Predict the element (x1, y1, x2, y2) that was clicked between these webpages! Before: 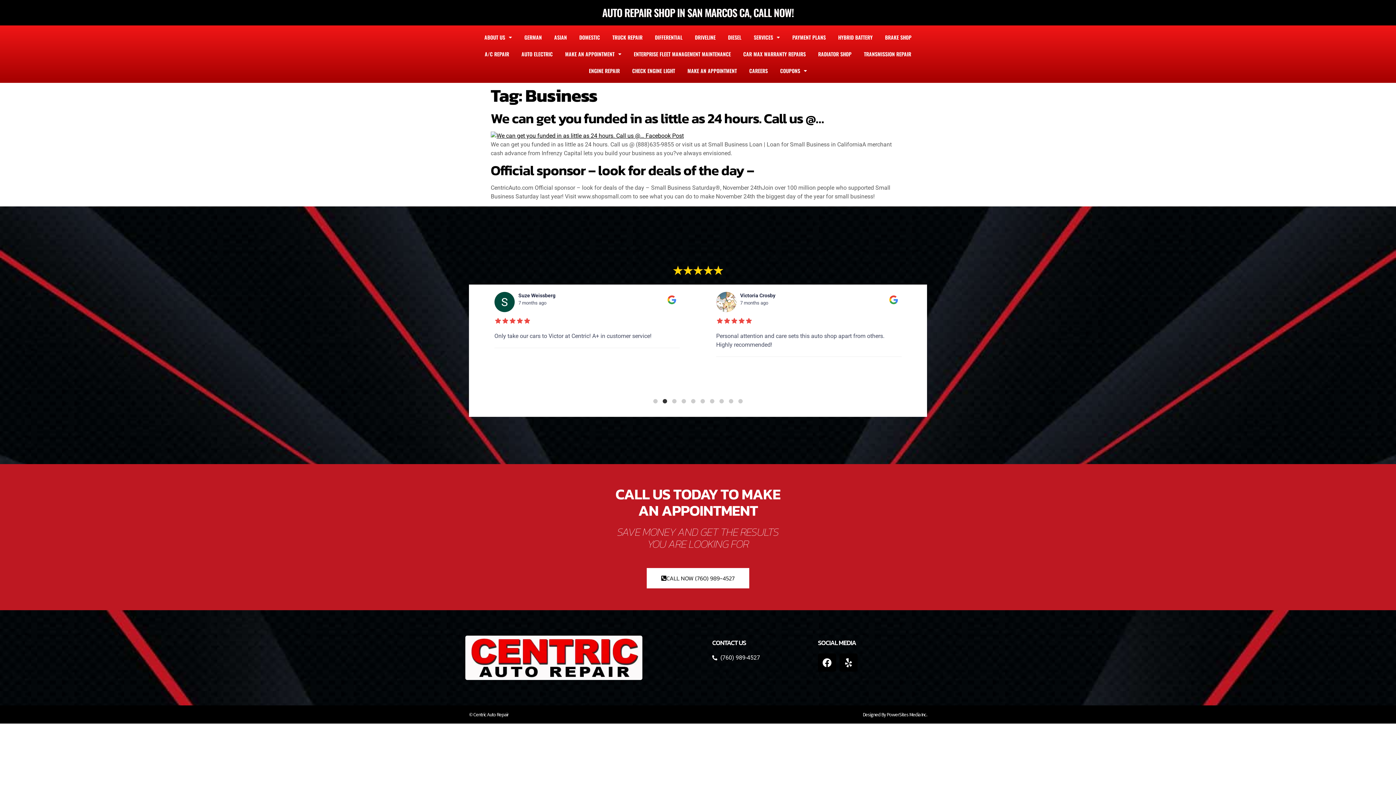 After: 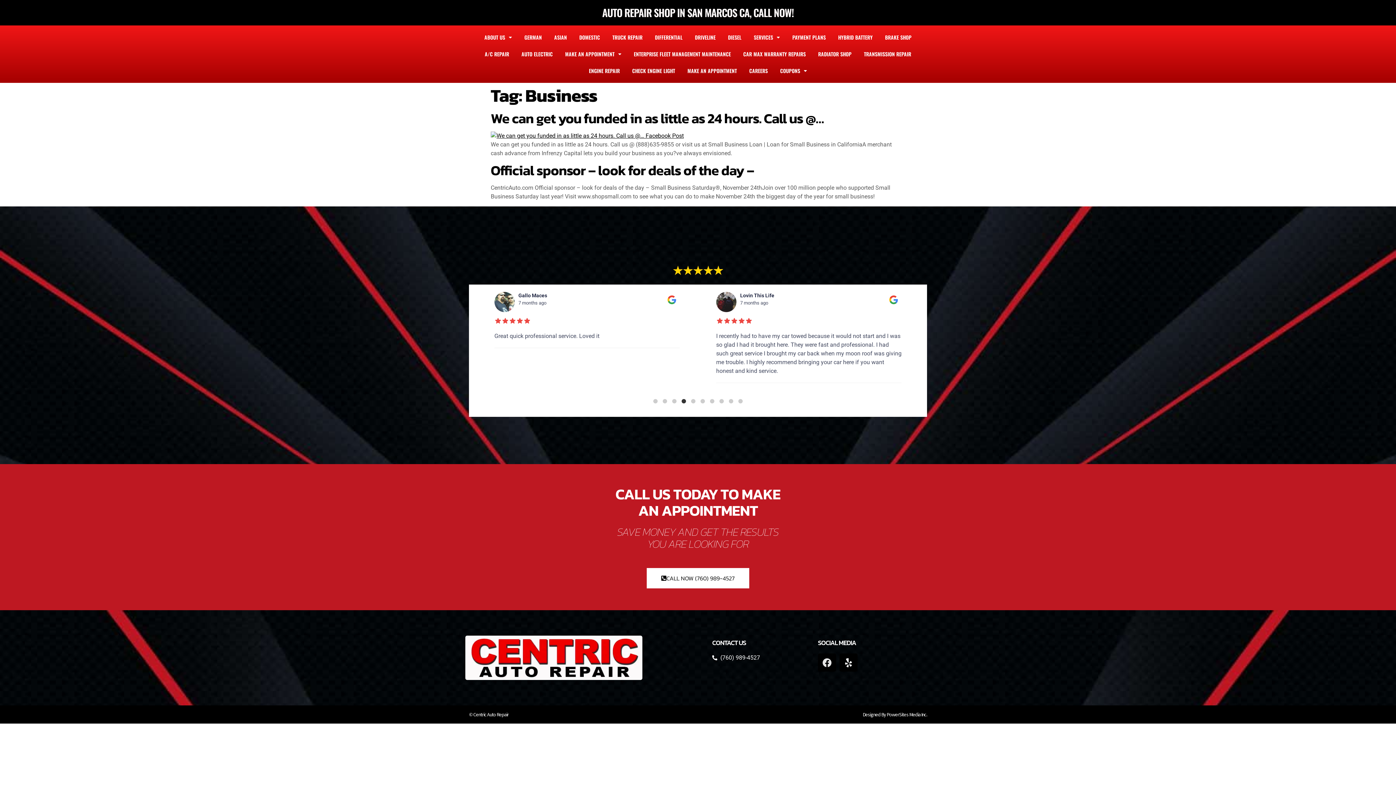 Action: bbox: (818, 653, 836, 672) label: Facebook